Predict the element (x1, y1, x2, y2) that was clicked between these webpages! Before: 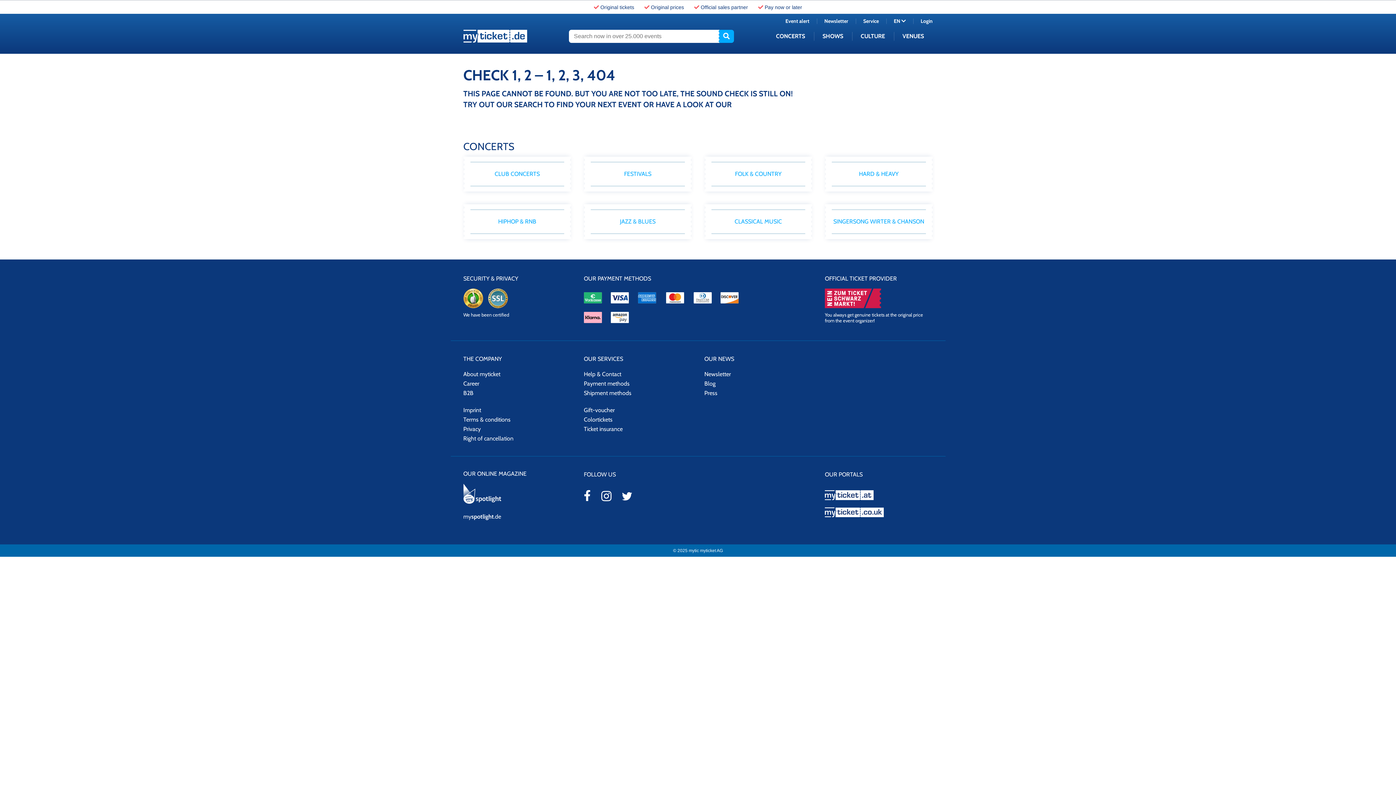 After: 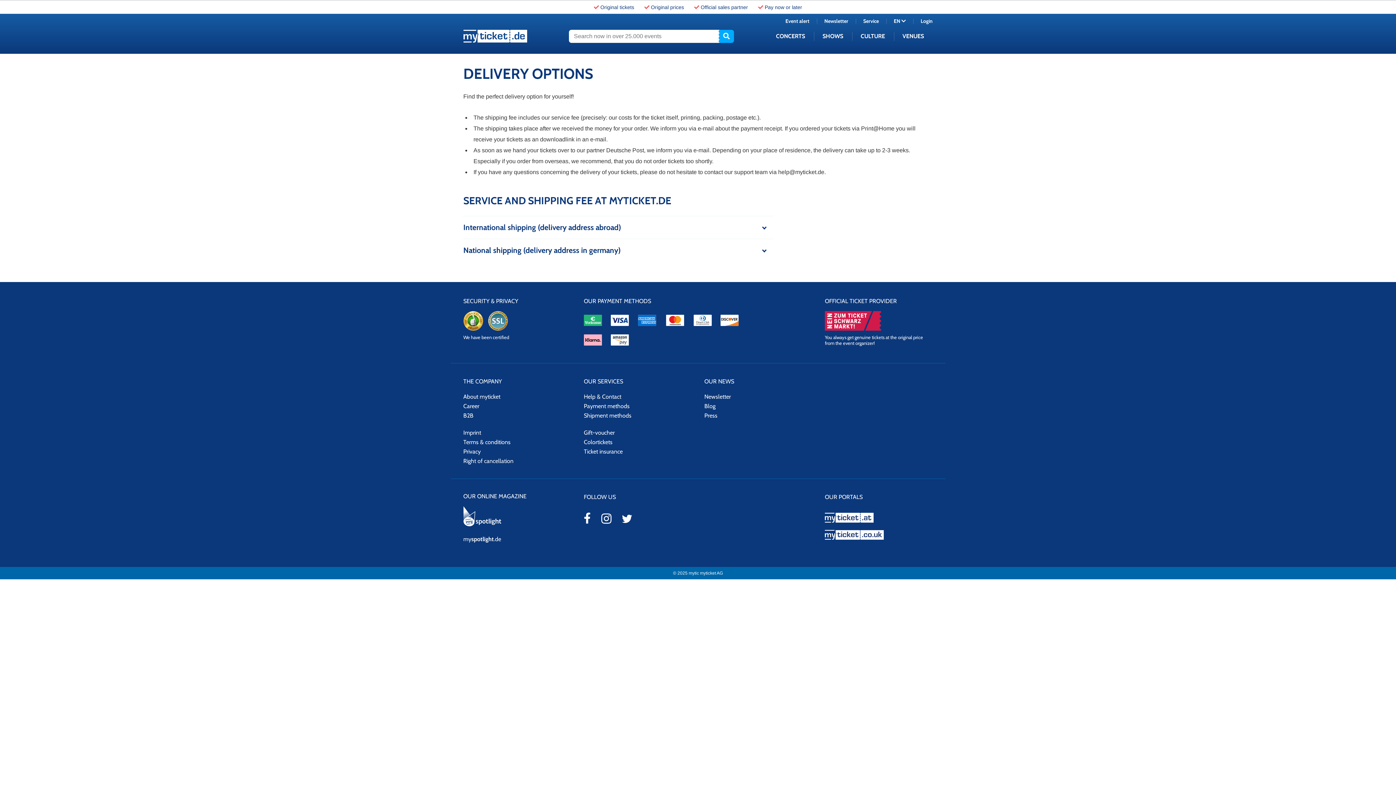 Action: label: Shipment methods bbox: (584, 388, 691, 398)